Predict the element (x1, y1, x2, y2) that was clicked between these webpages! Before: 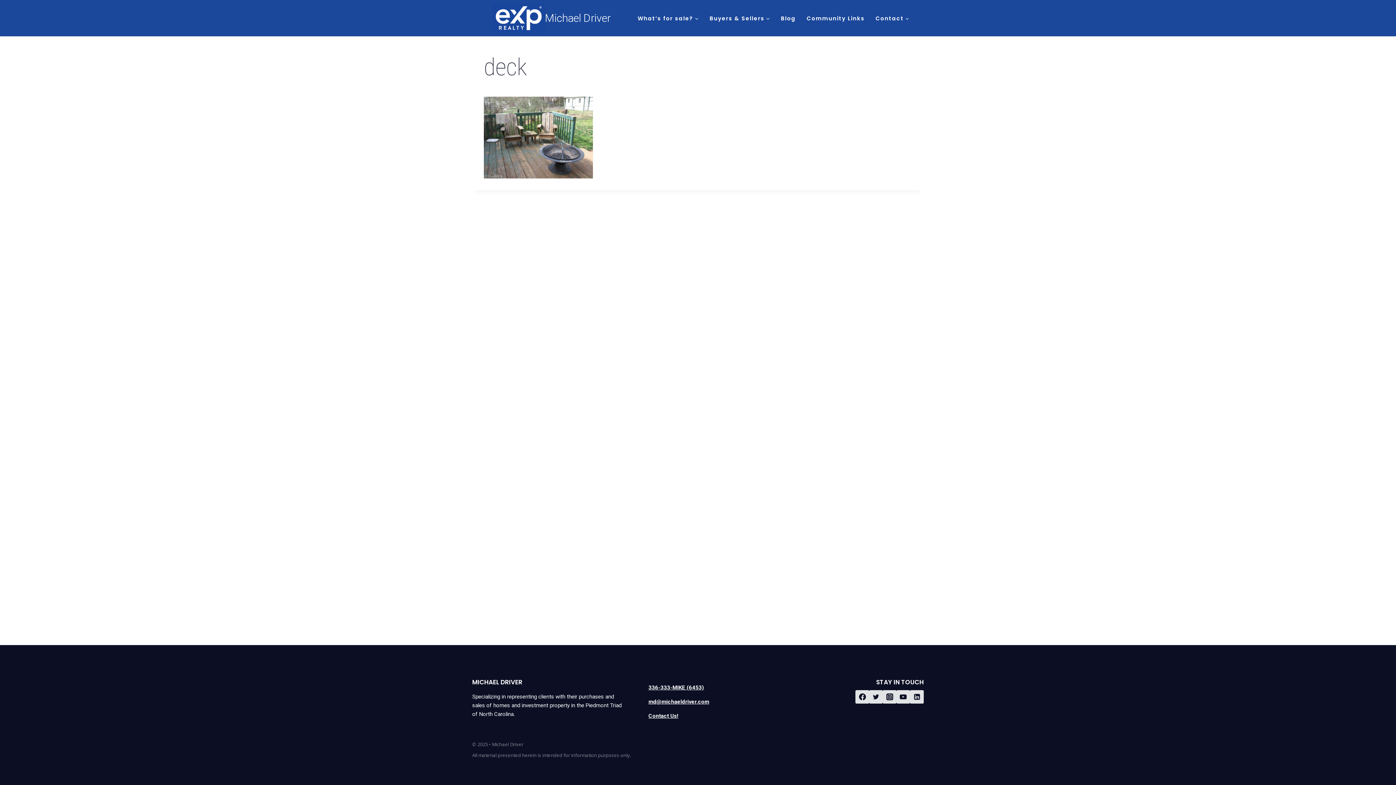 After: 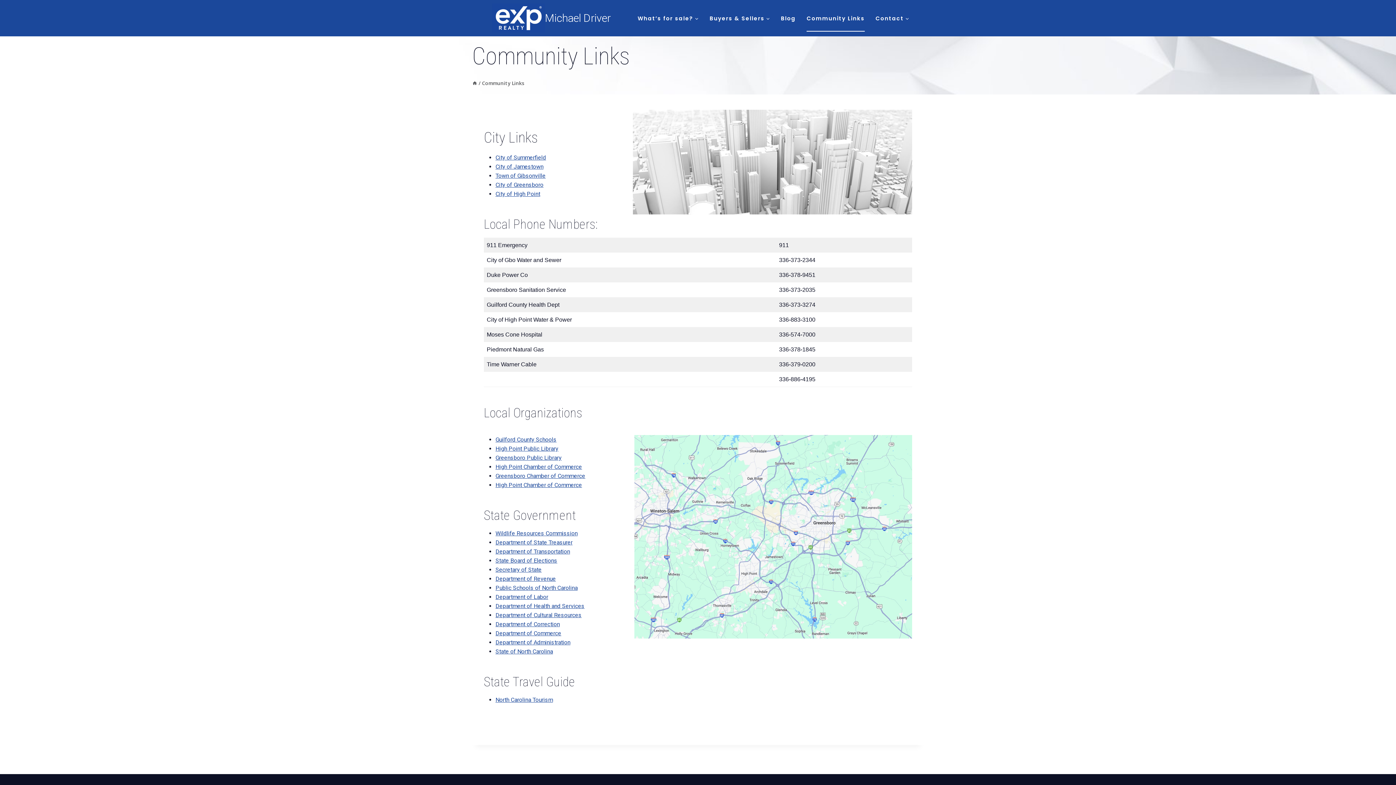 Action: label: Community Links bbox: (801, 4, 870, 31)